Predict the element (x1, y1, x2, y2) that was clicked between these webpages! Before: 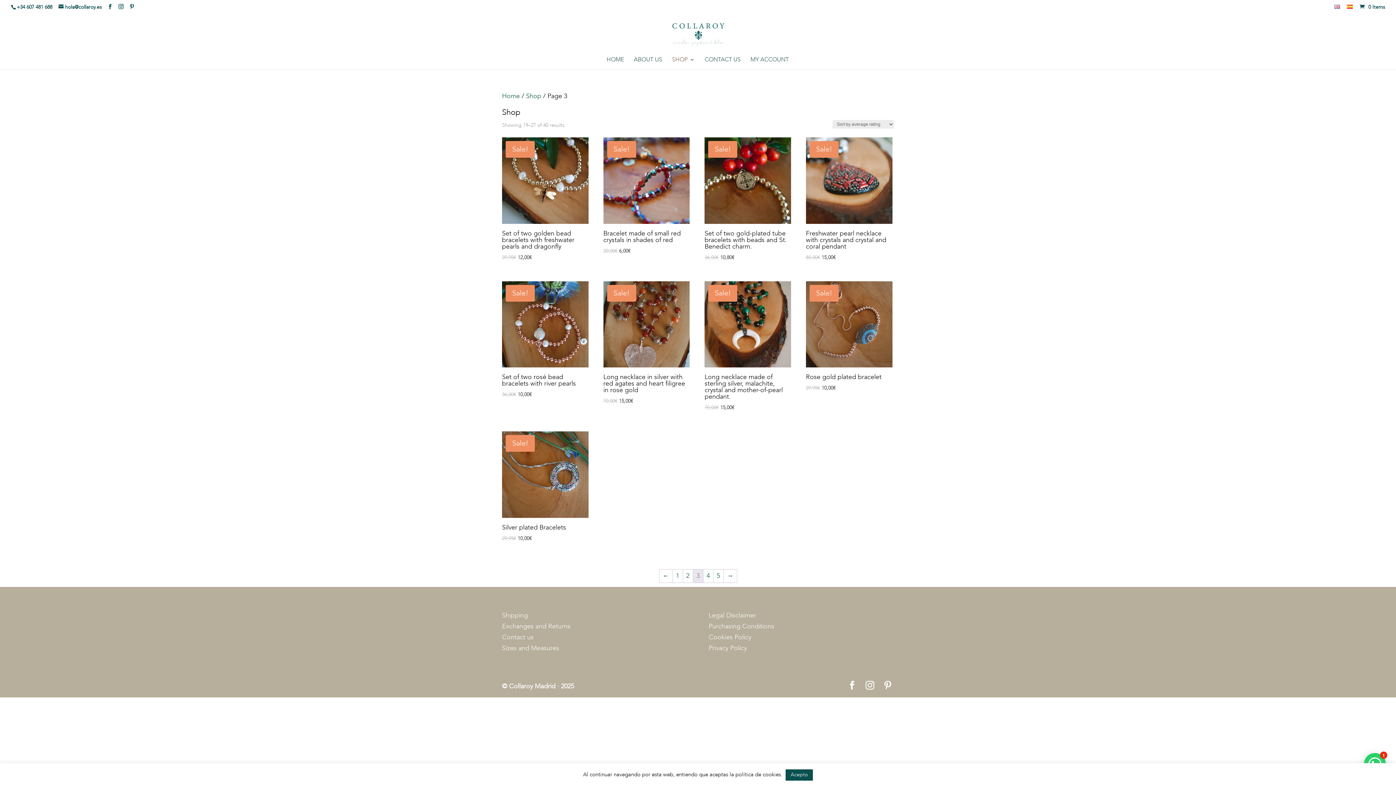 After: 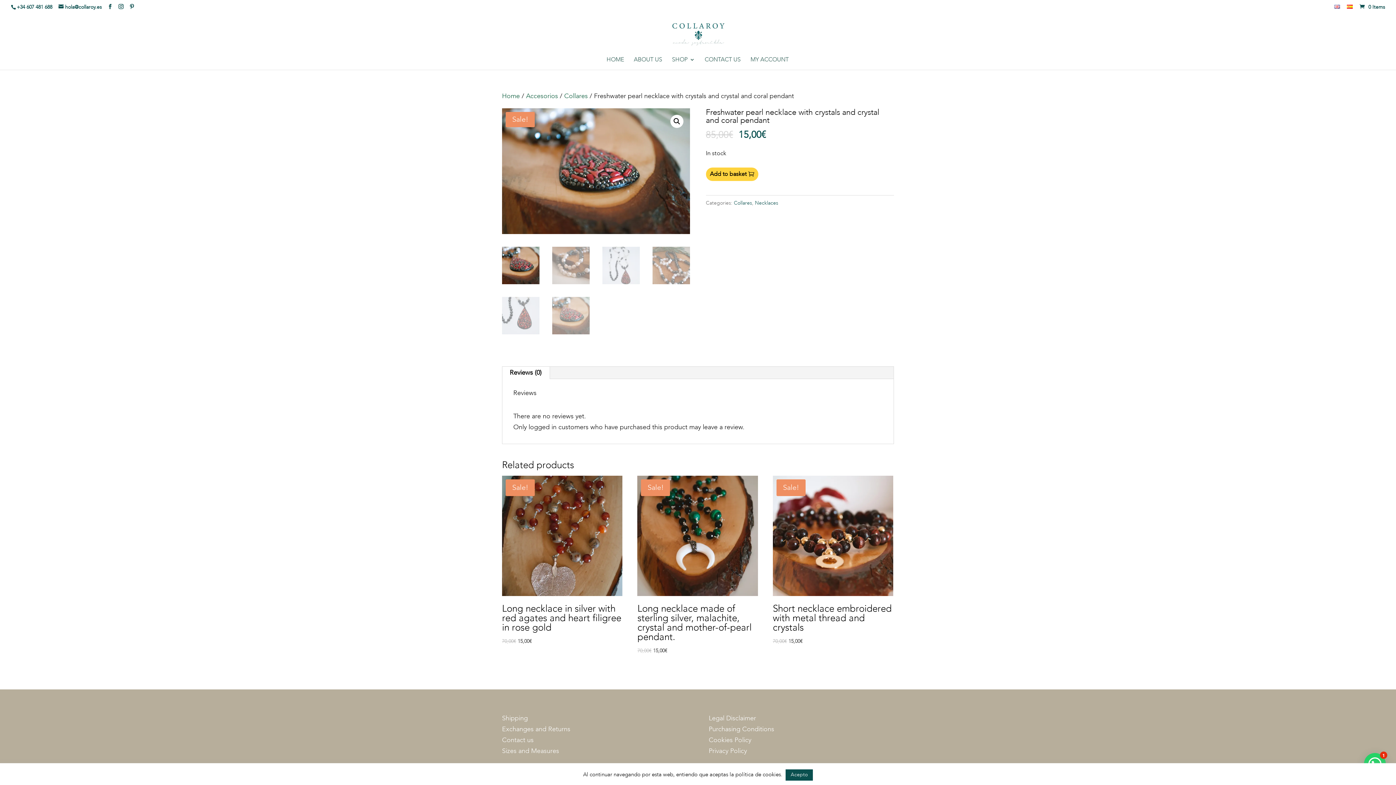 Action: label: Sale!
Freshwater pearl necklace with crystals and crystal and coral pendant
85,00€ 
Original price was: 85,00€.
15,00€
Current price is: 15,00€. bbox: (806, 137, 892, 261)